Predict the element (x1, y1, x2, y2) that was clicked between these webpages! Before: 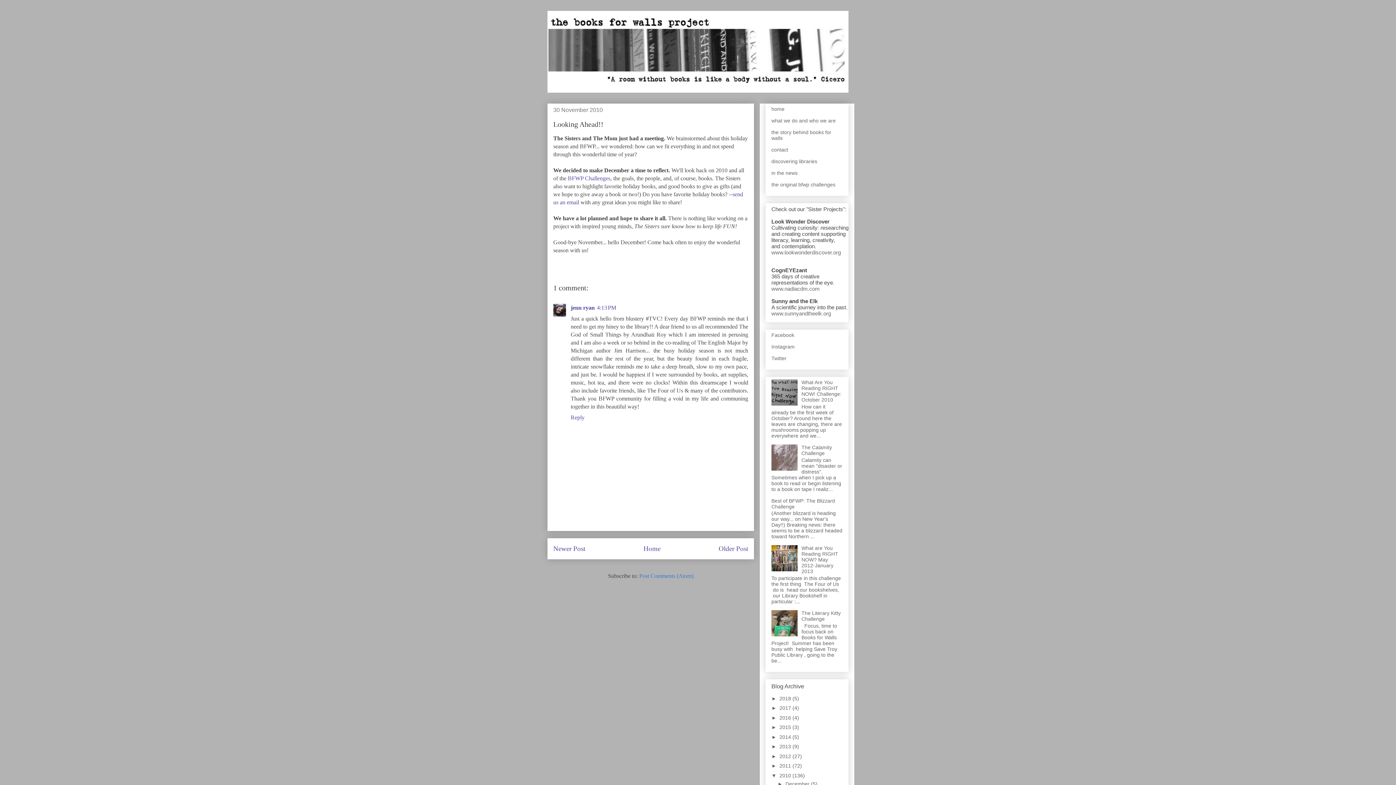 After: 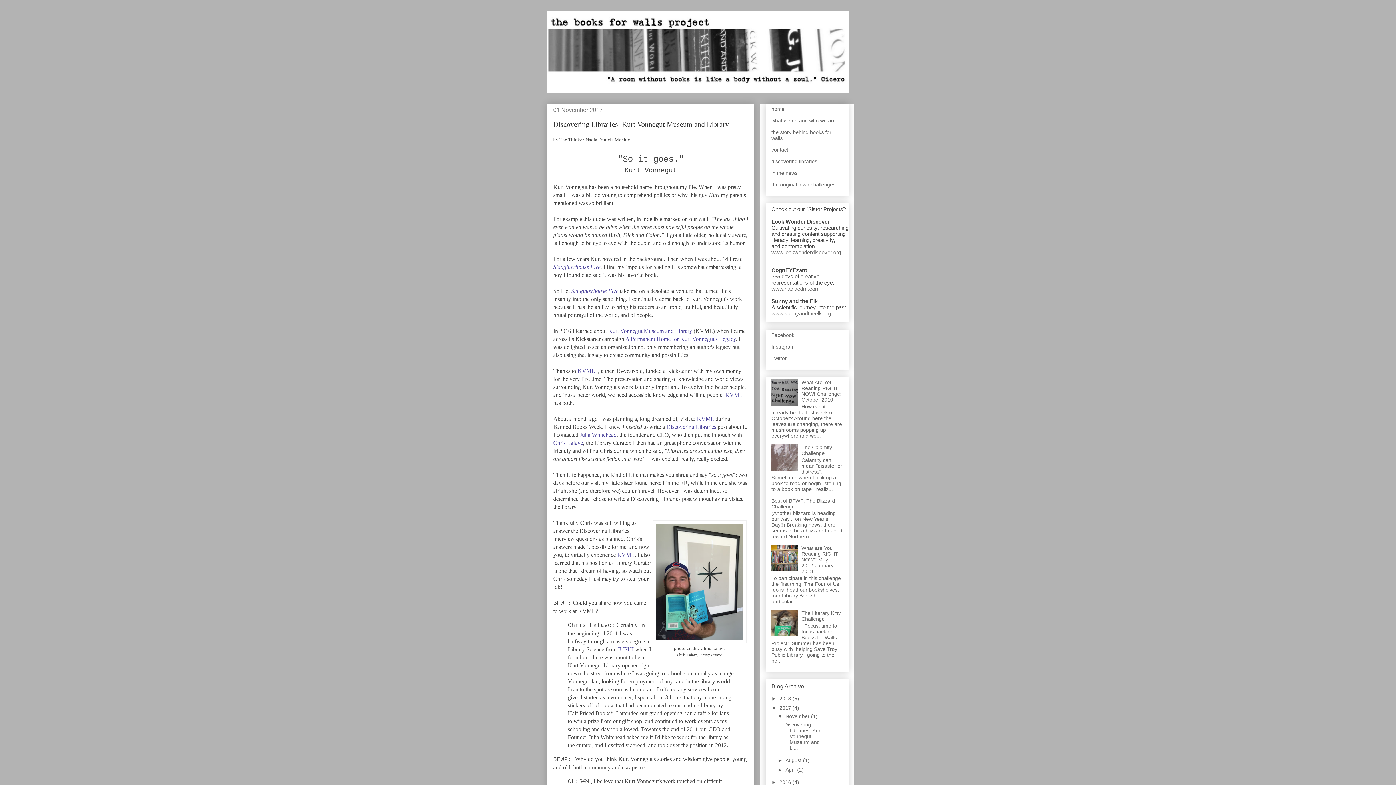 Action: bbox: (779, 705, 792, 711) label: 2017 